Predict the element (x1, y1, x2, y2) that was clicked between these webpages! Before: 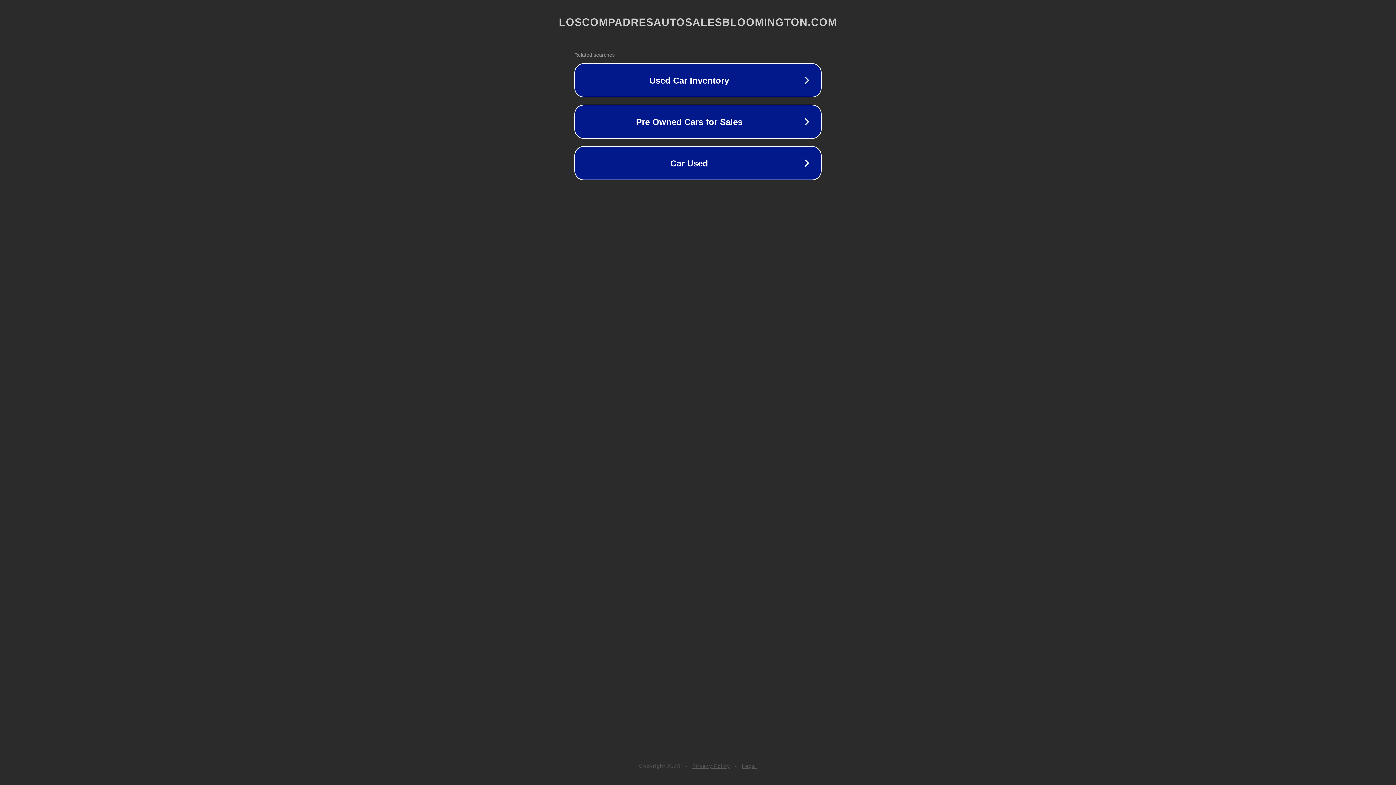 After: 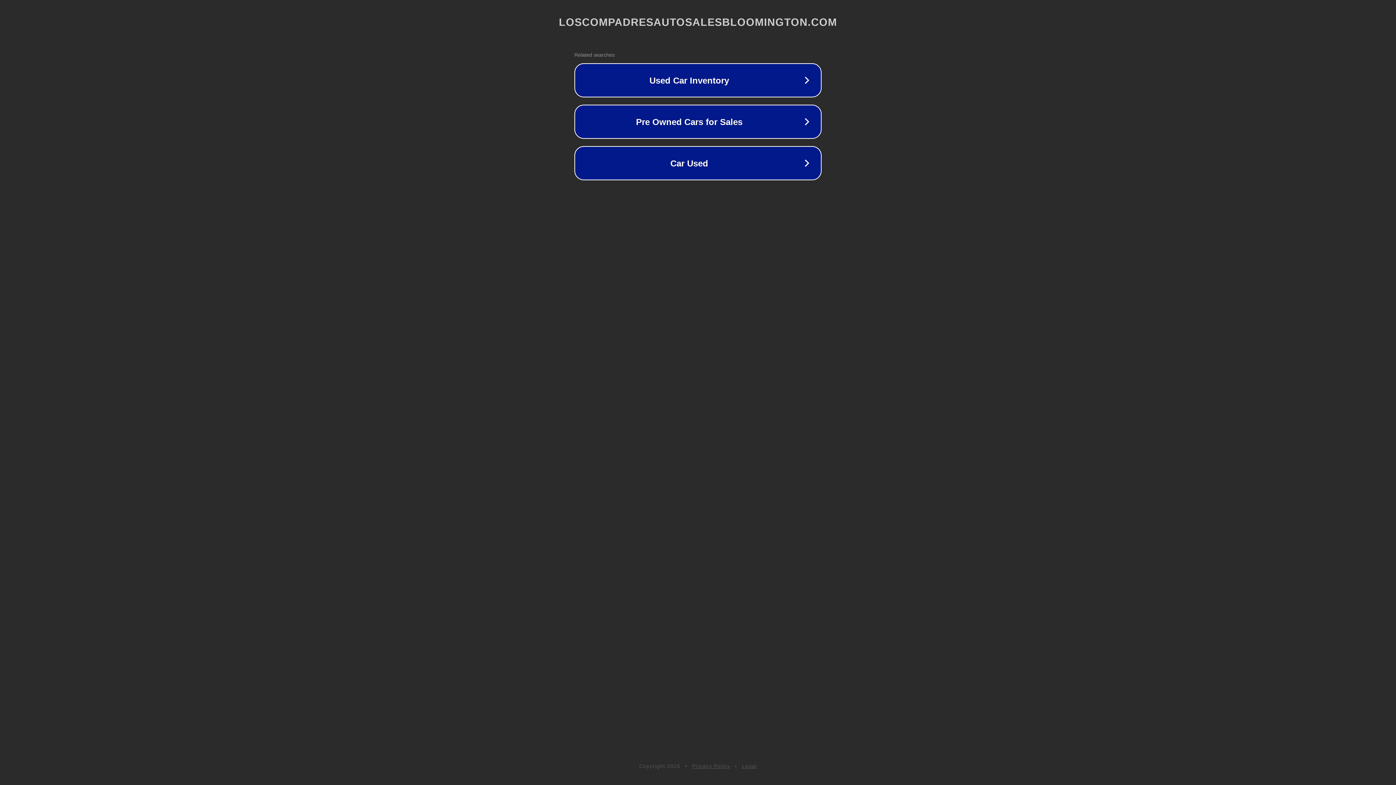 Action: label: Privacy Policy bbox: (692, 763, 730, 769)